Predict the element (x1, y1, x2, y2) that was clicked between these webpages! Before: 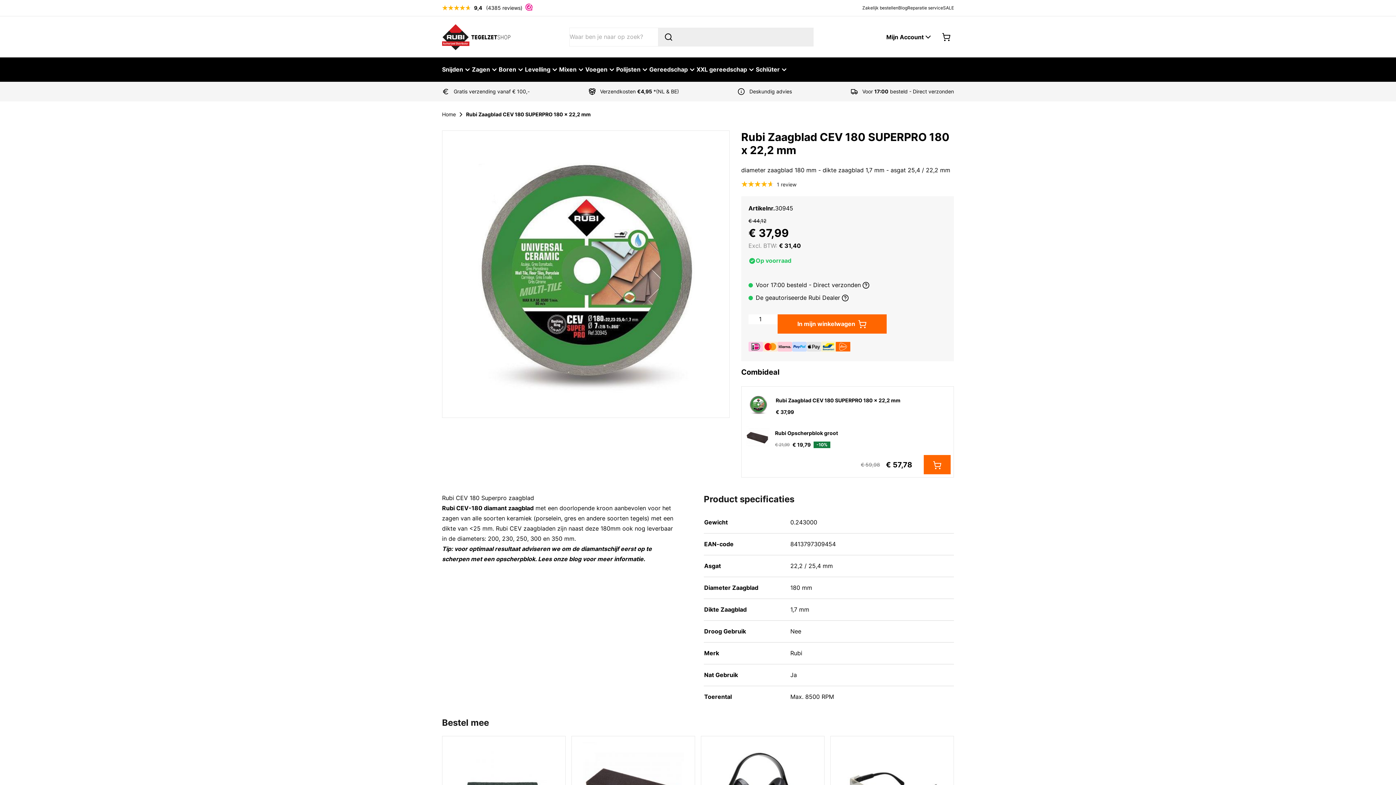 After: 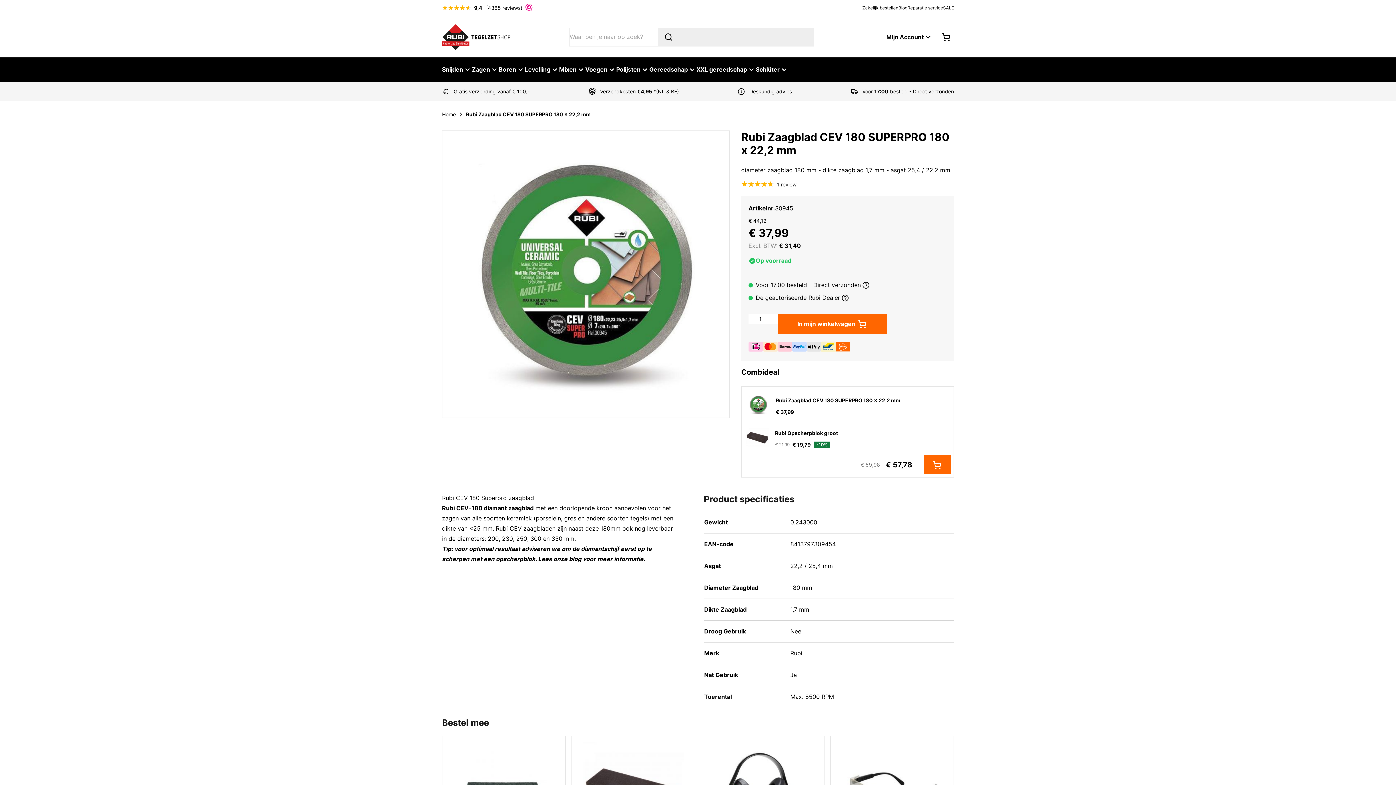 Action: label: Rubi Zaagblad CEV 180 SUPERPRO 180 x 22,2 mm bbox: (466, 110, 590, 119)